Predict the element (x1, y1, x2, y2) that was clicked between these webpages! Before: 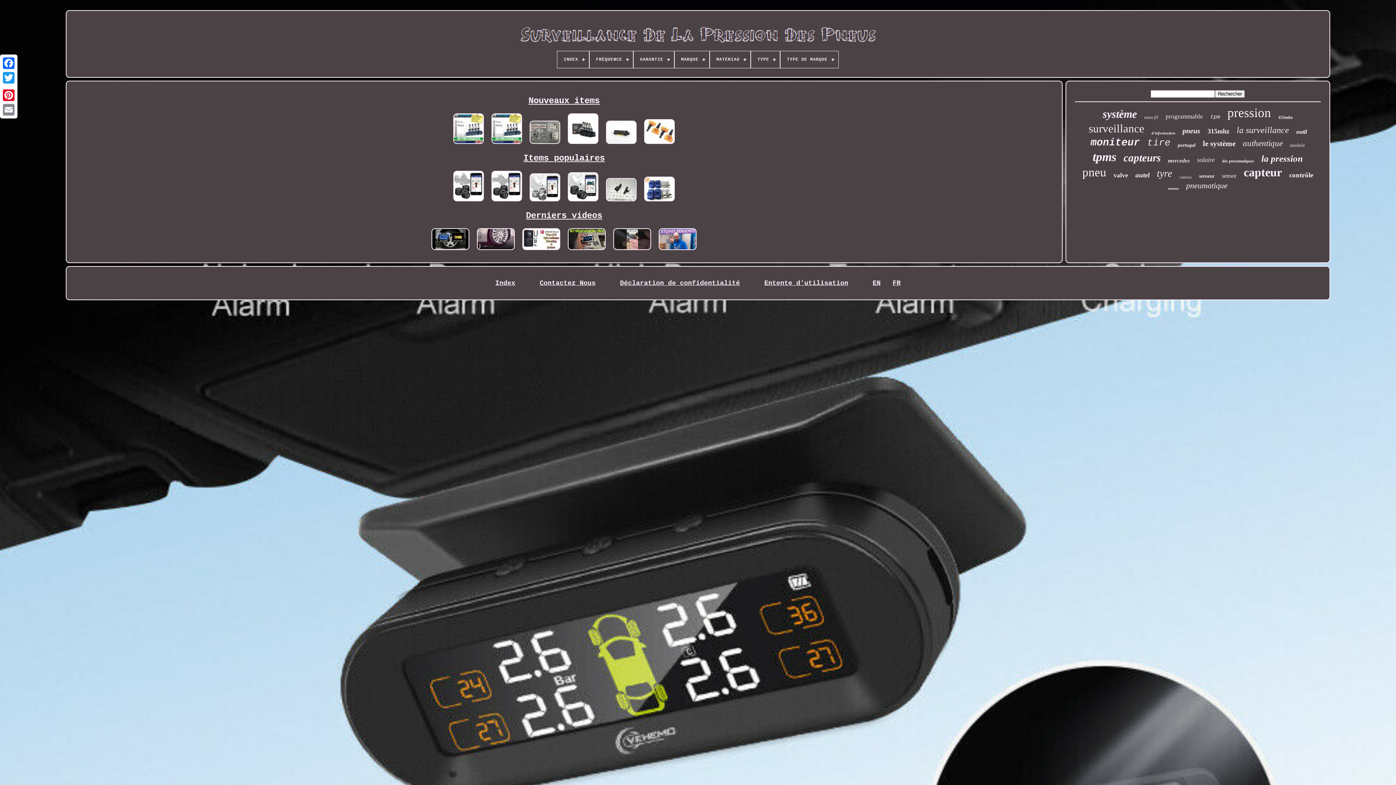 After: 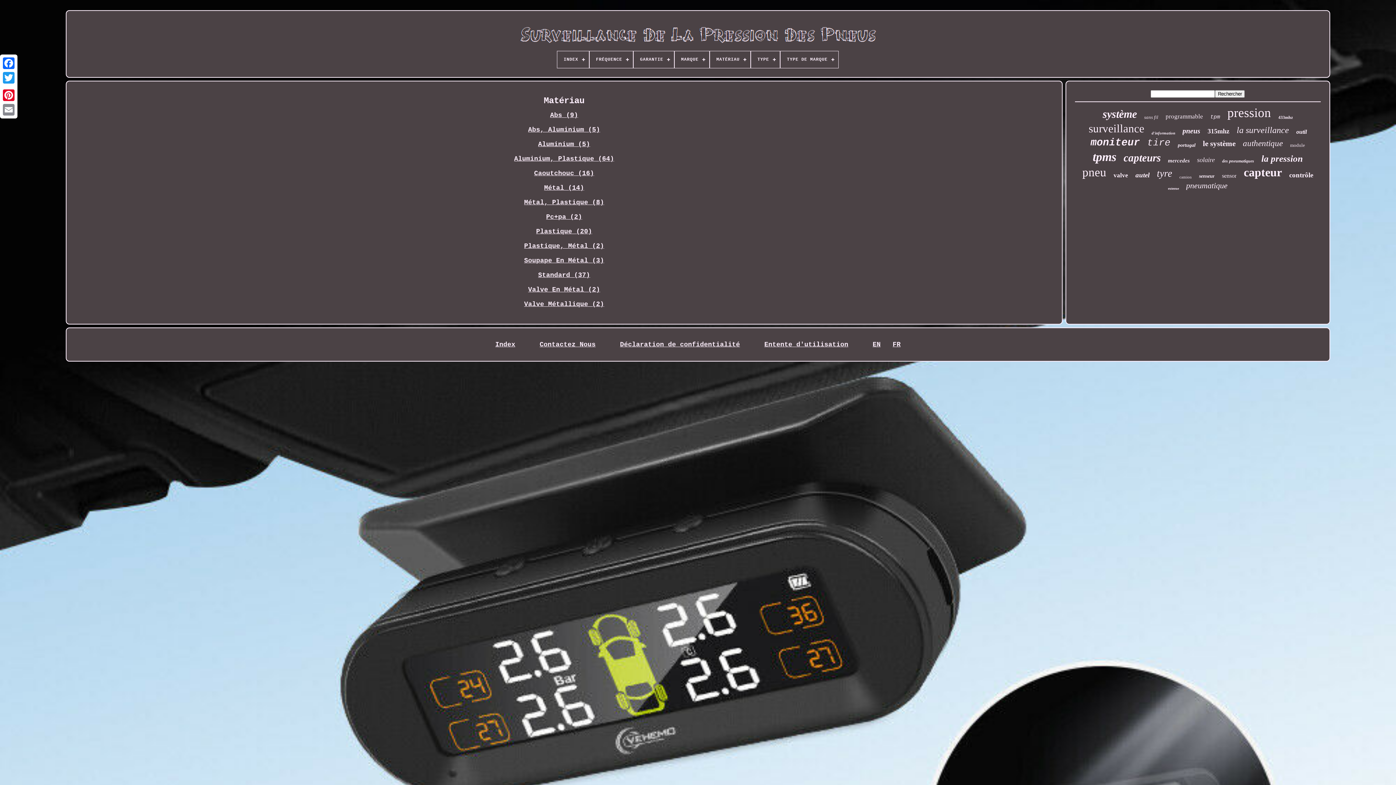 Action: bbox: (710, 51, 750, 68) label: MATÉRIAU